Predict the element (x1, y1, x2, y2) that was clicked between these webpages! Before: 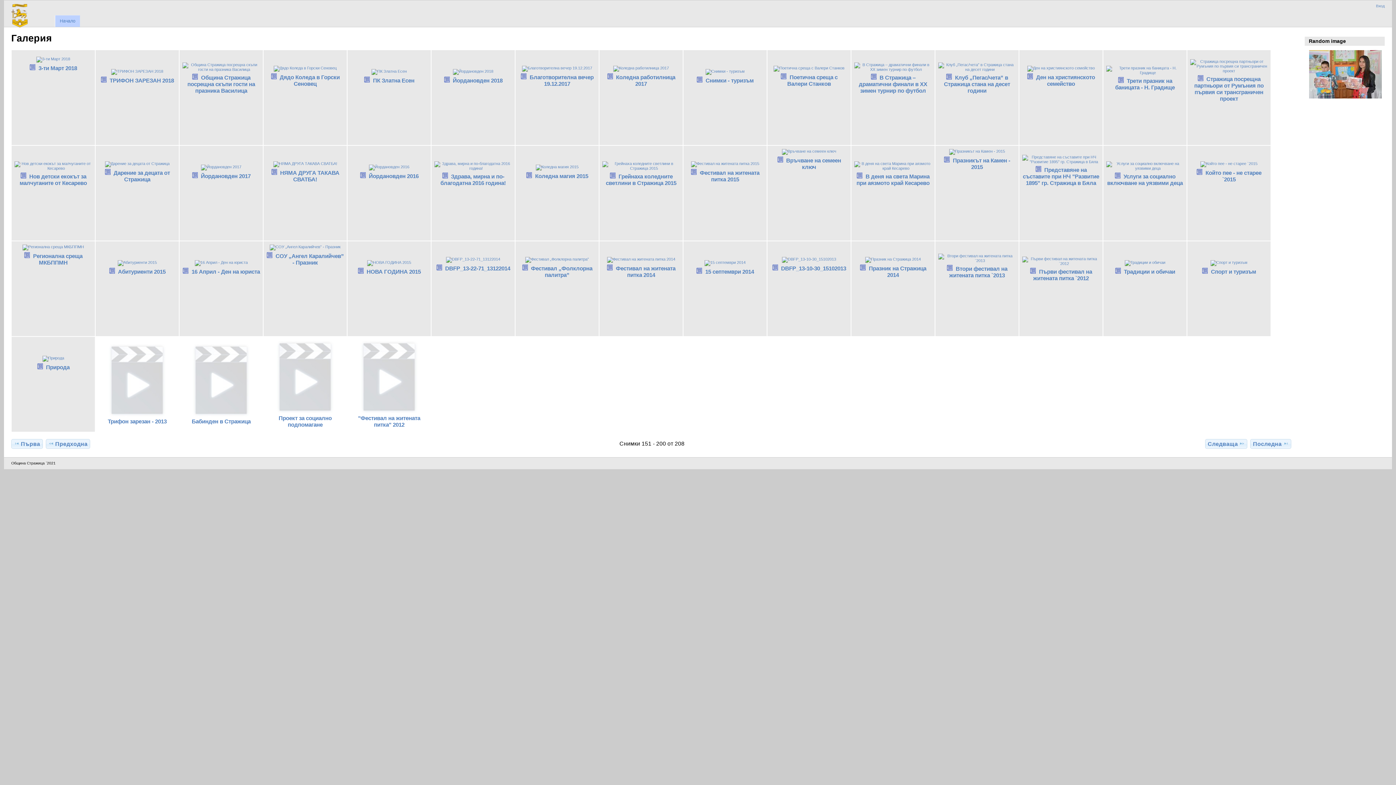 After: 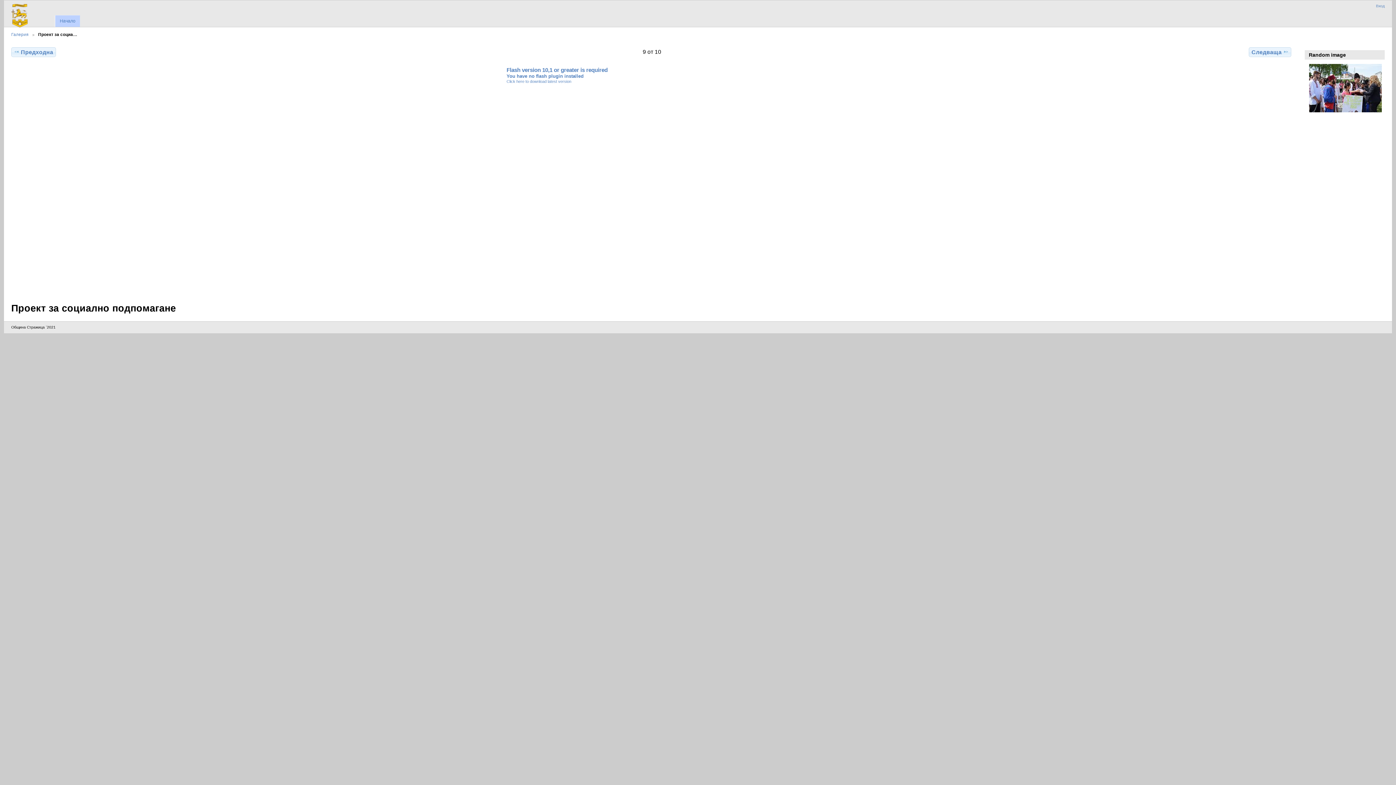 Action: bbox: (268, 409, 341, 414)